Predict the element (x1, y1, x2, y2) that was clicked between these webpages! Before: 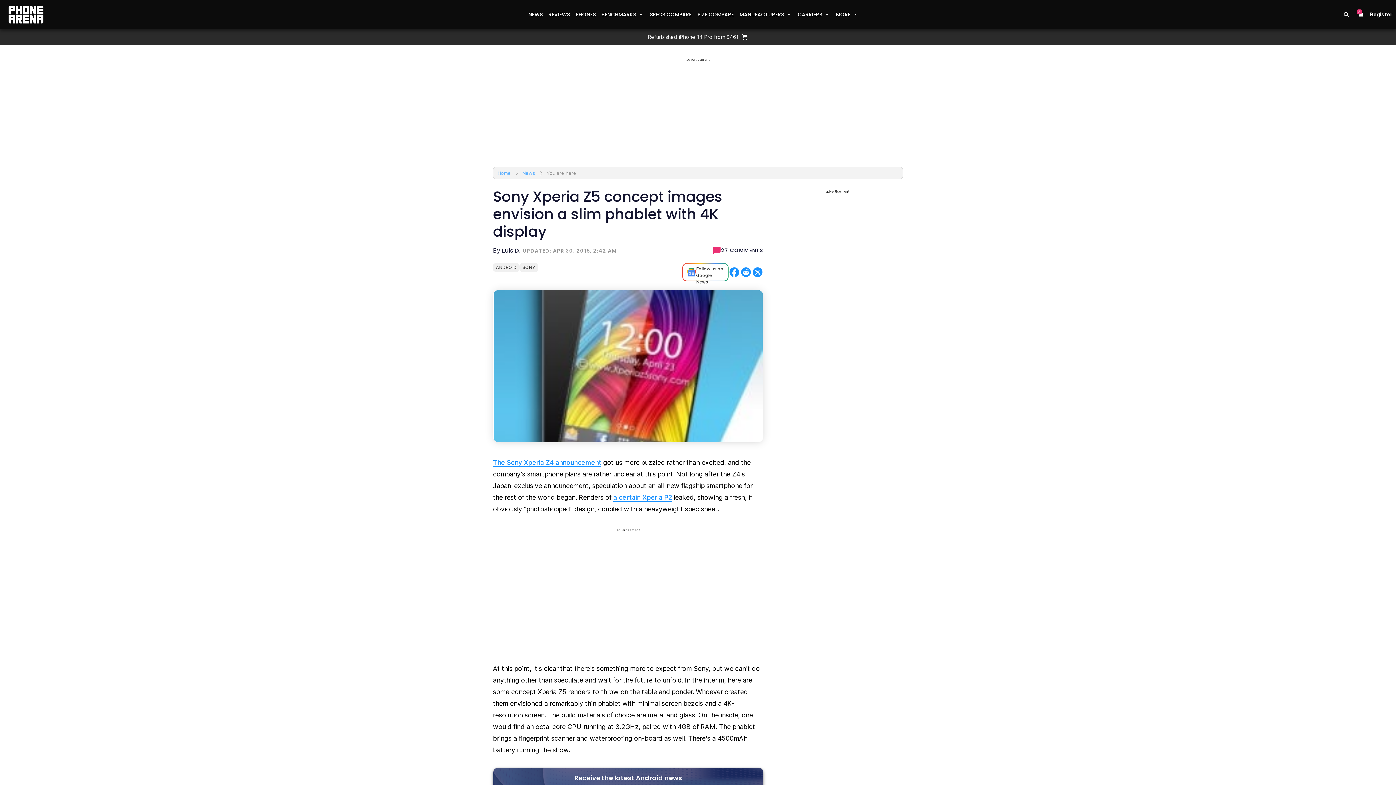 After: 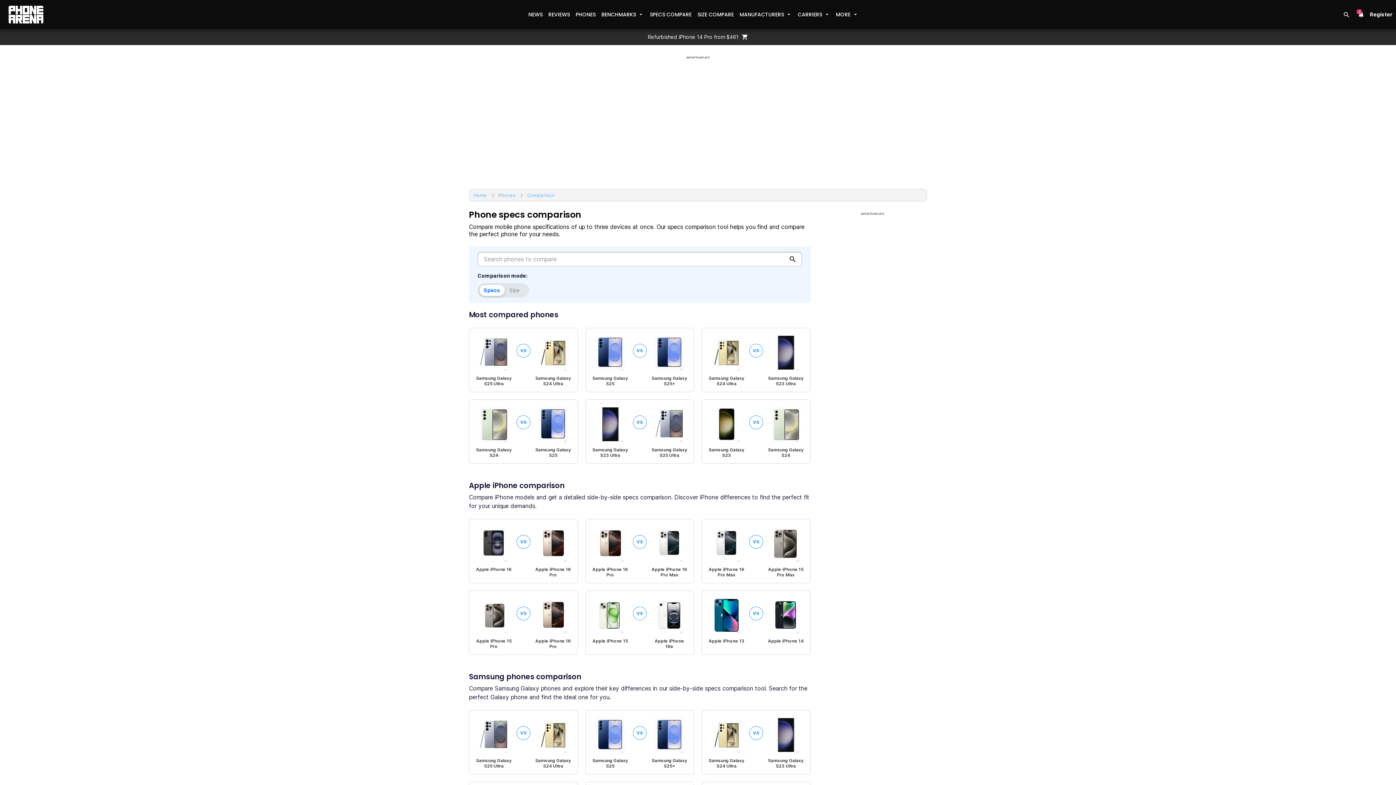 Action: label: SPECS COMPARE bbox: (647, 8, 694, 21)